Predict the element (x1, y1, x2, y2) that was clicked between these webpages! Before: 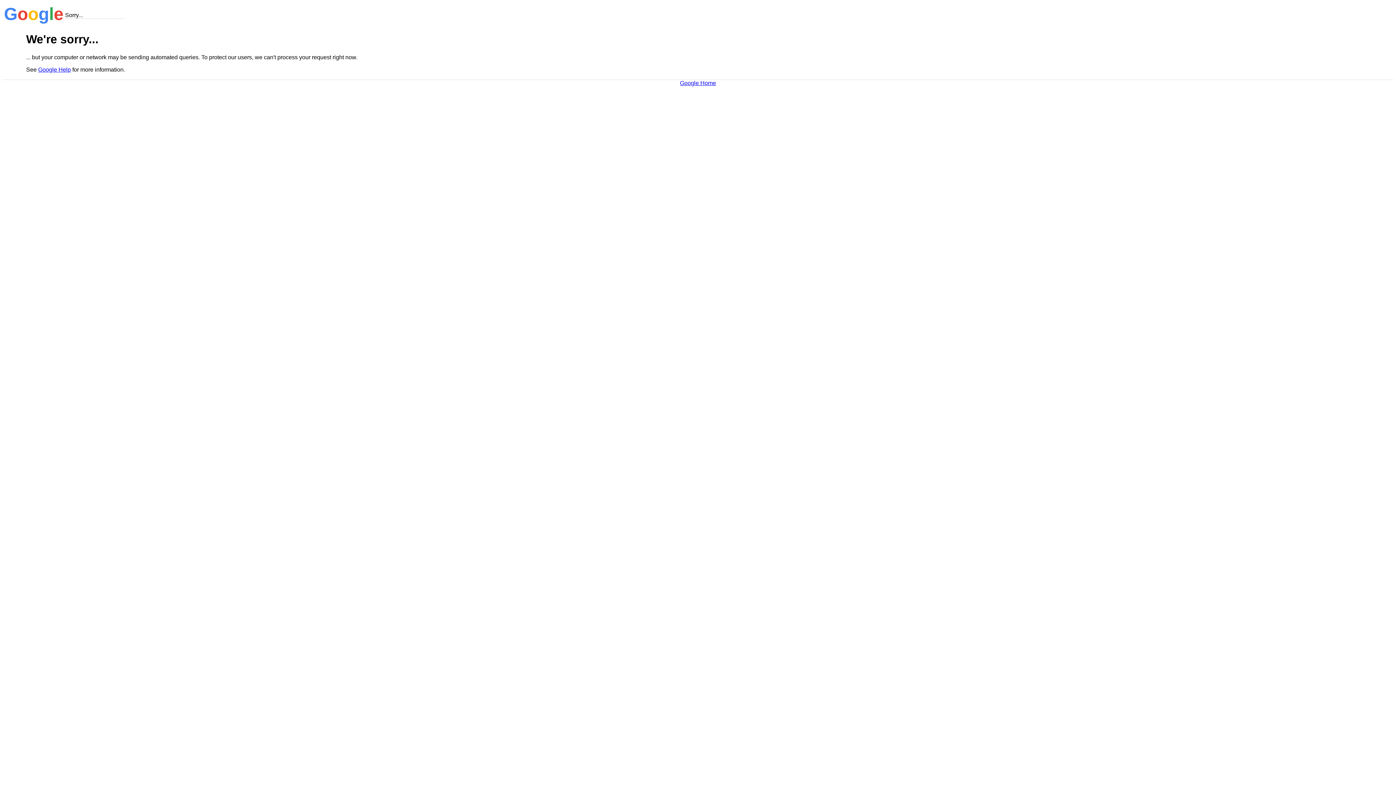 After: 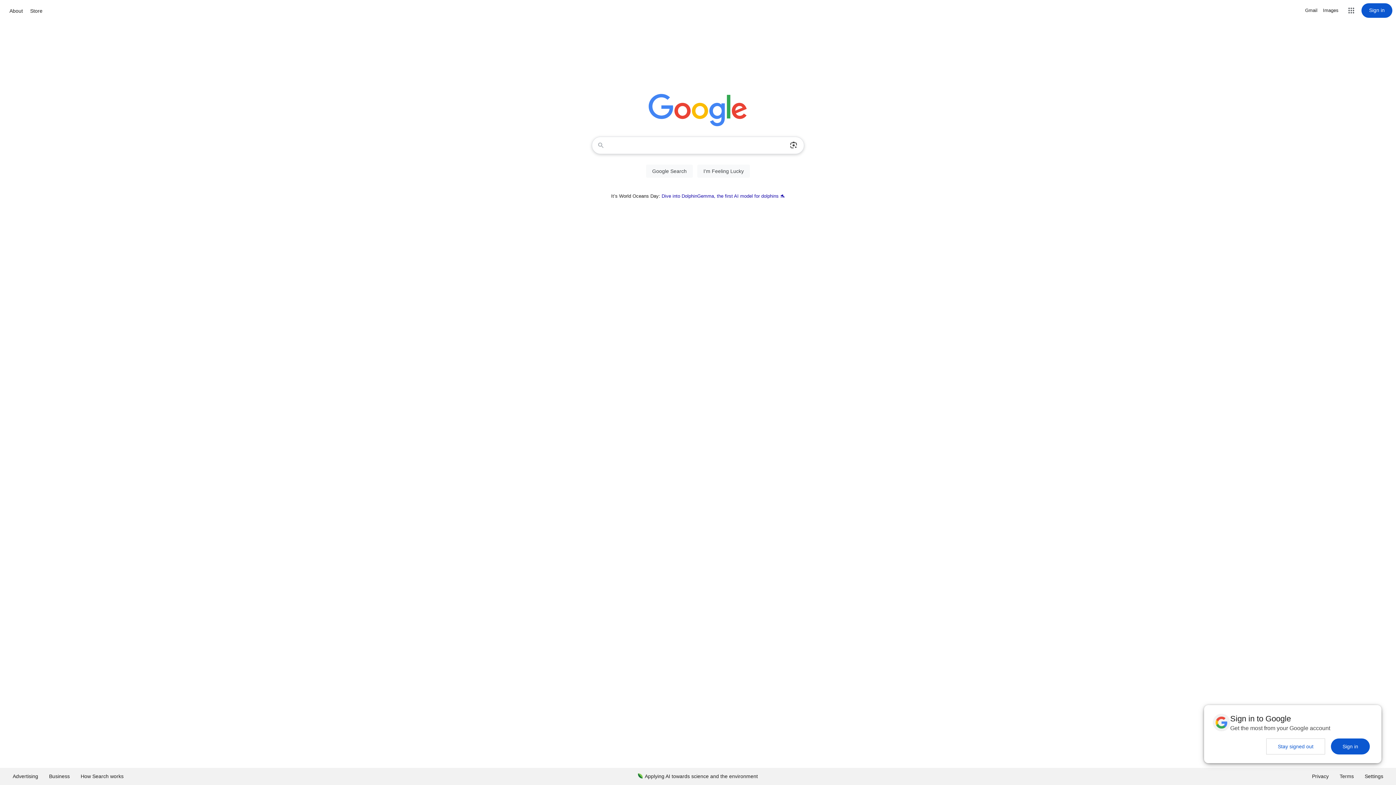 Action: bbox: (680, 79, 716, 86) label: Google Home